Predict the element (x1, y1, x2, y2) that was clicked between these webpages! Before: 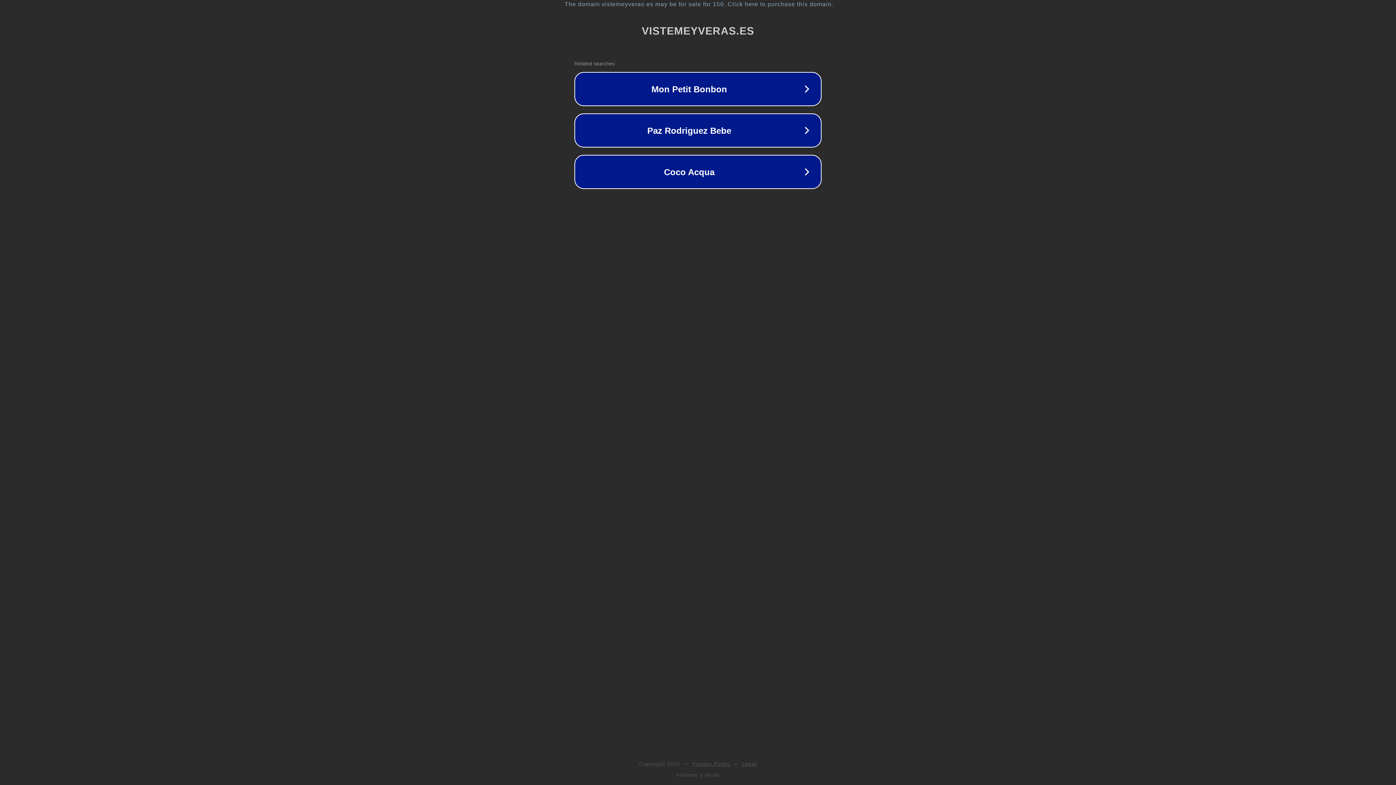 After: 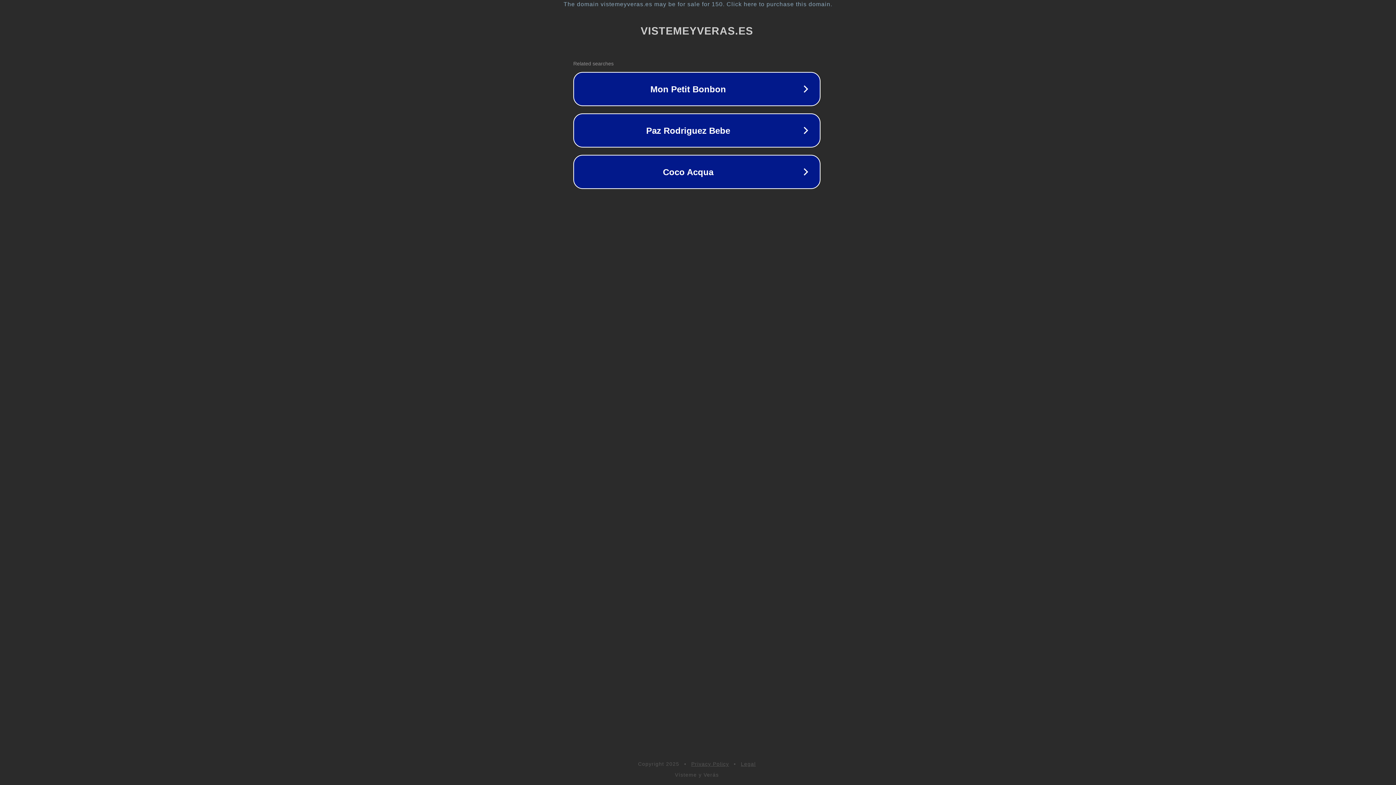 Action: label: The domain vistemeyveras.es may be for sale for 150. Click here to purchase this domain. bbox: (1, 1, 1397, 7)